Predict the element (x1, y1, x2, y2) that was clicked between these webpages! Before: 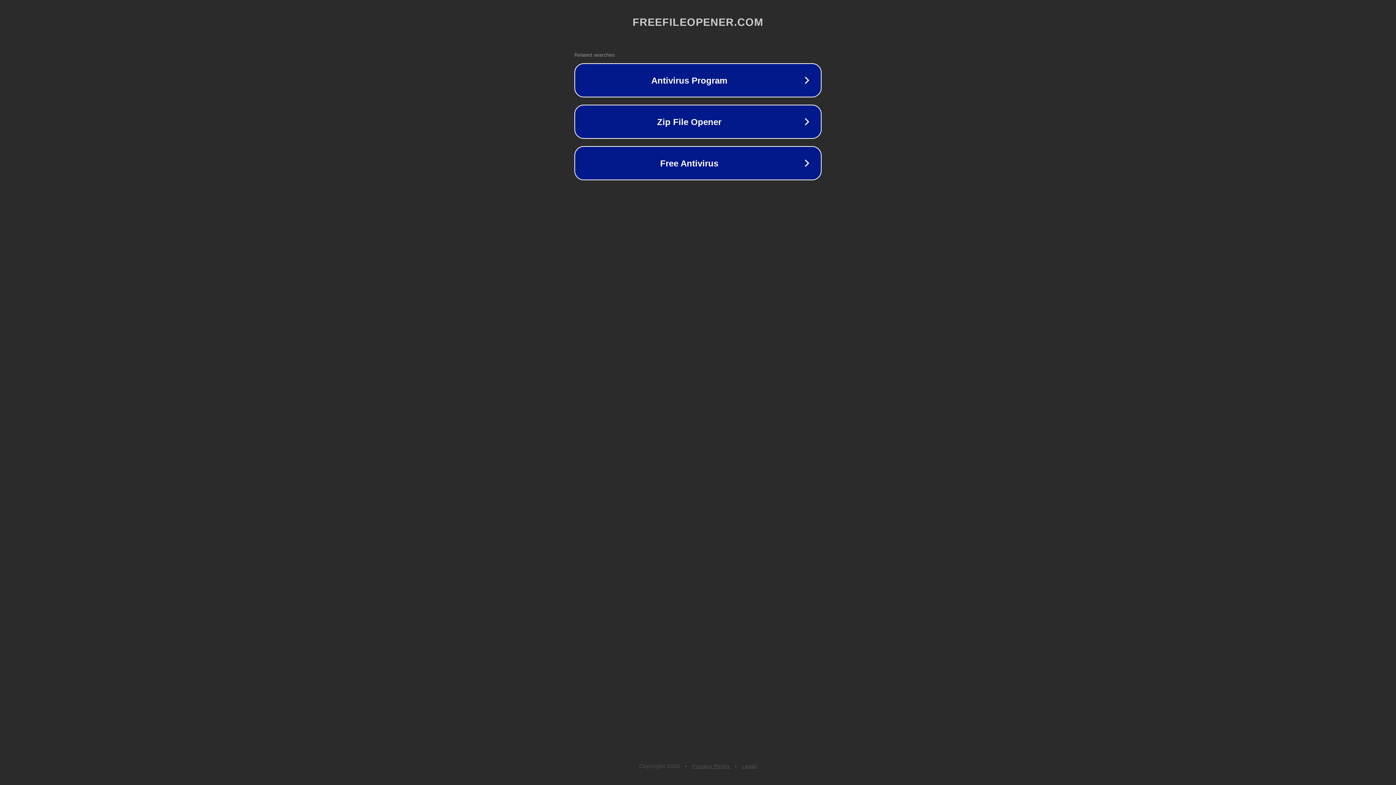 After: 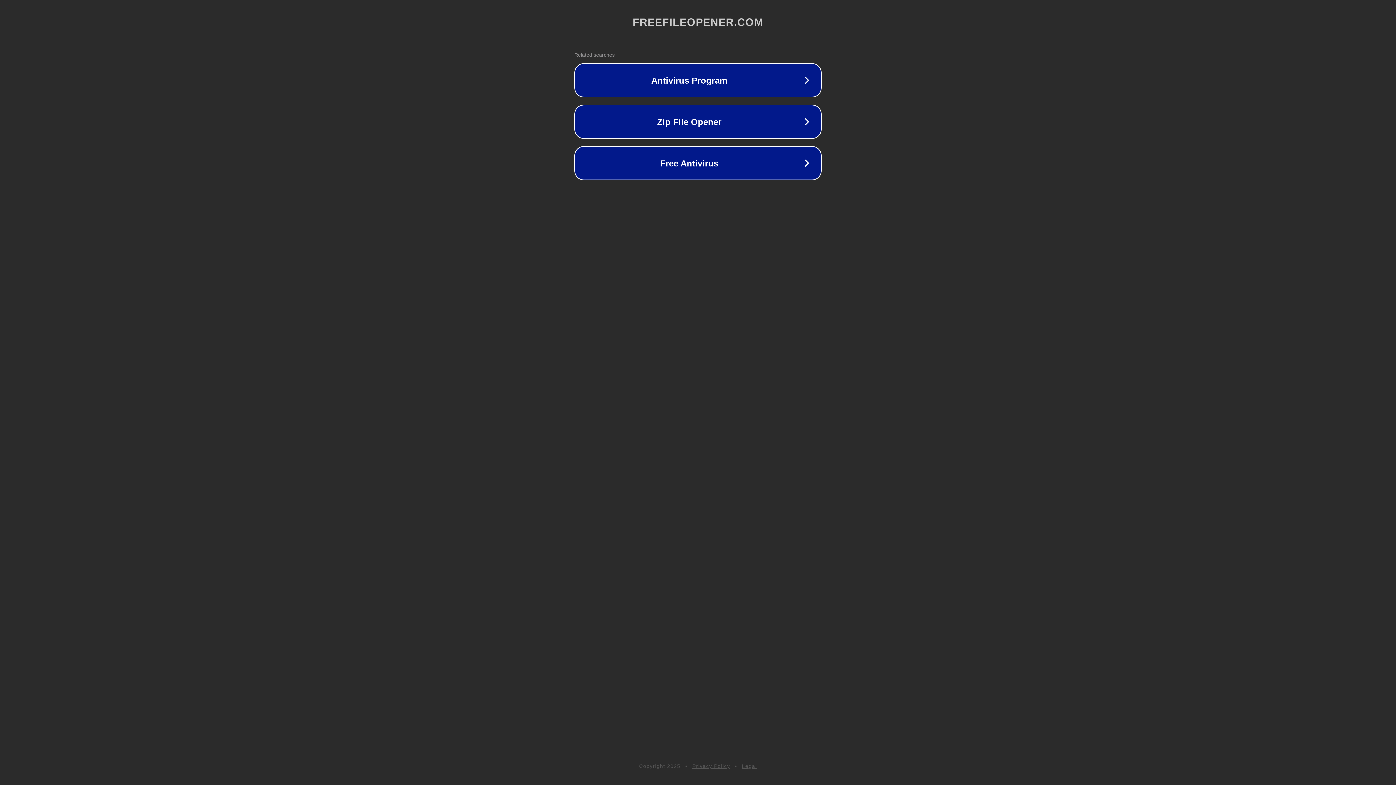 Action: bbox: (742, 763, 757, 769) label: Legal